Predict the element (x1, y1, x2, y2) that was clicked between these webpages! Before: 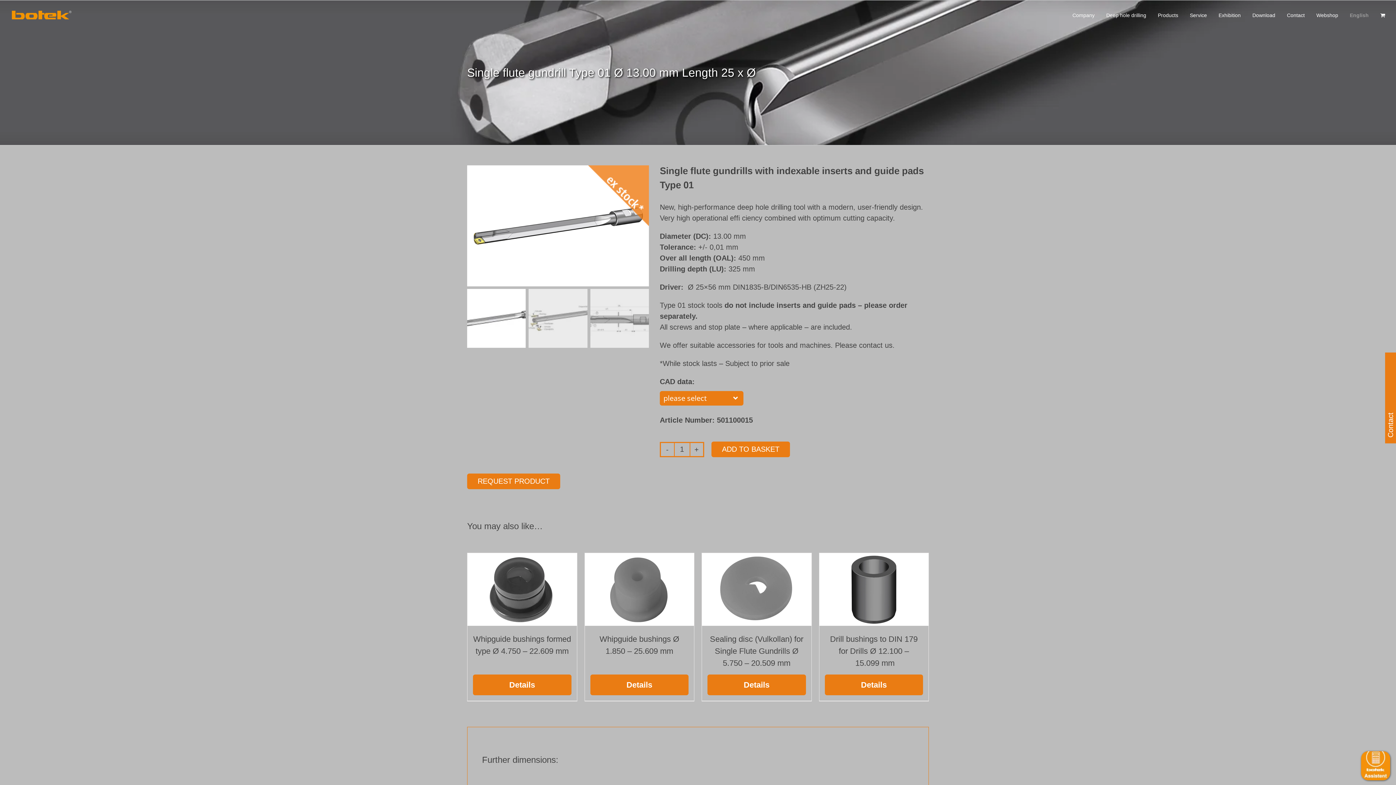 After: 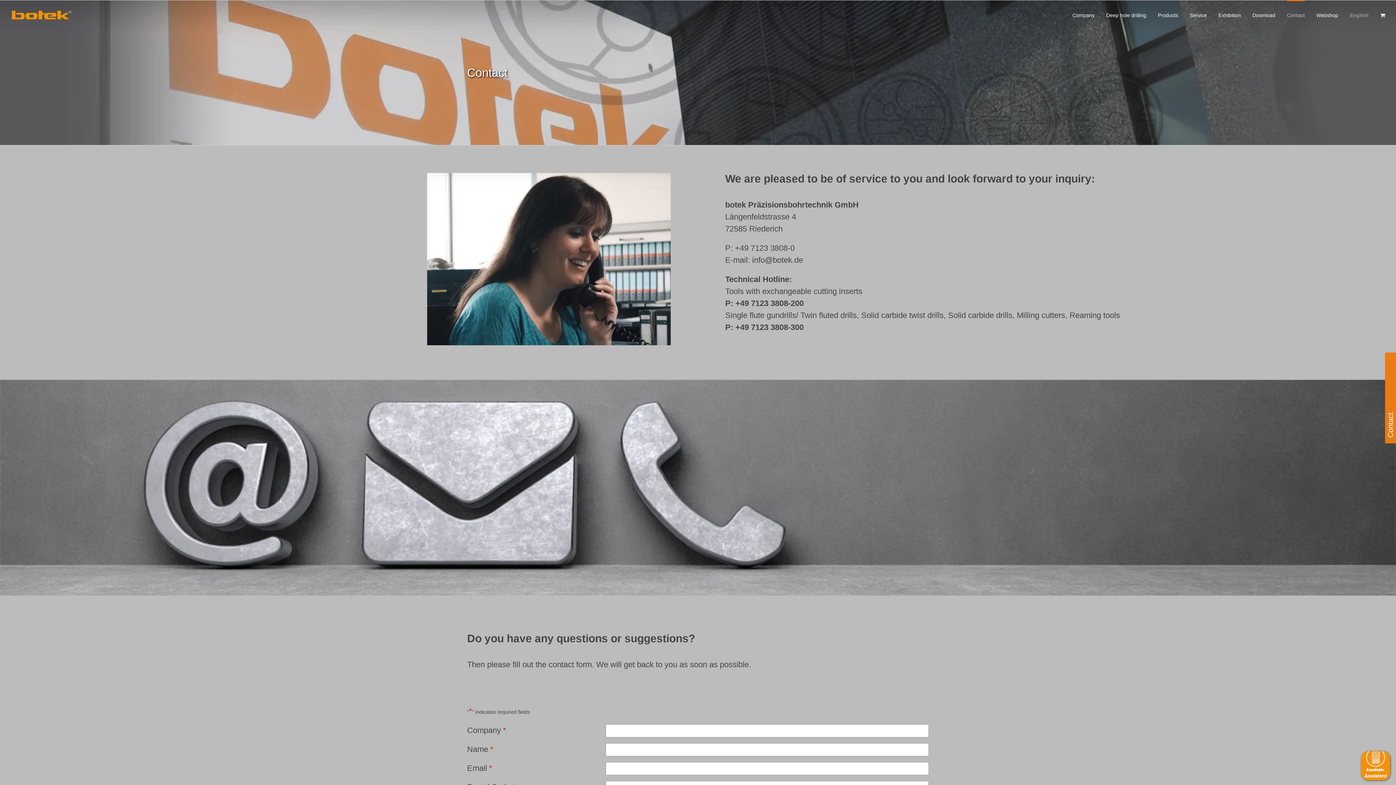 Action: bbox: (1287, 0, 1305, 29) label: Contact